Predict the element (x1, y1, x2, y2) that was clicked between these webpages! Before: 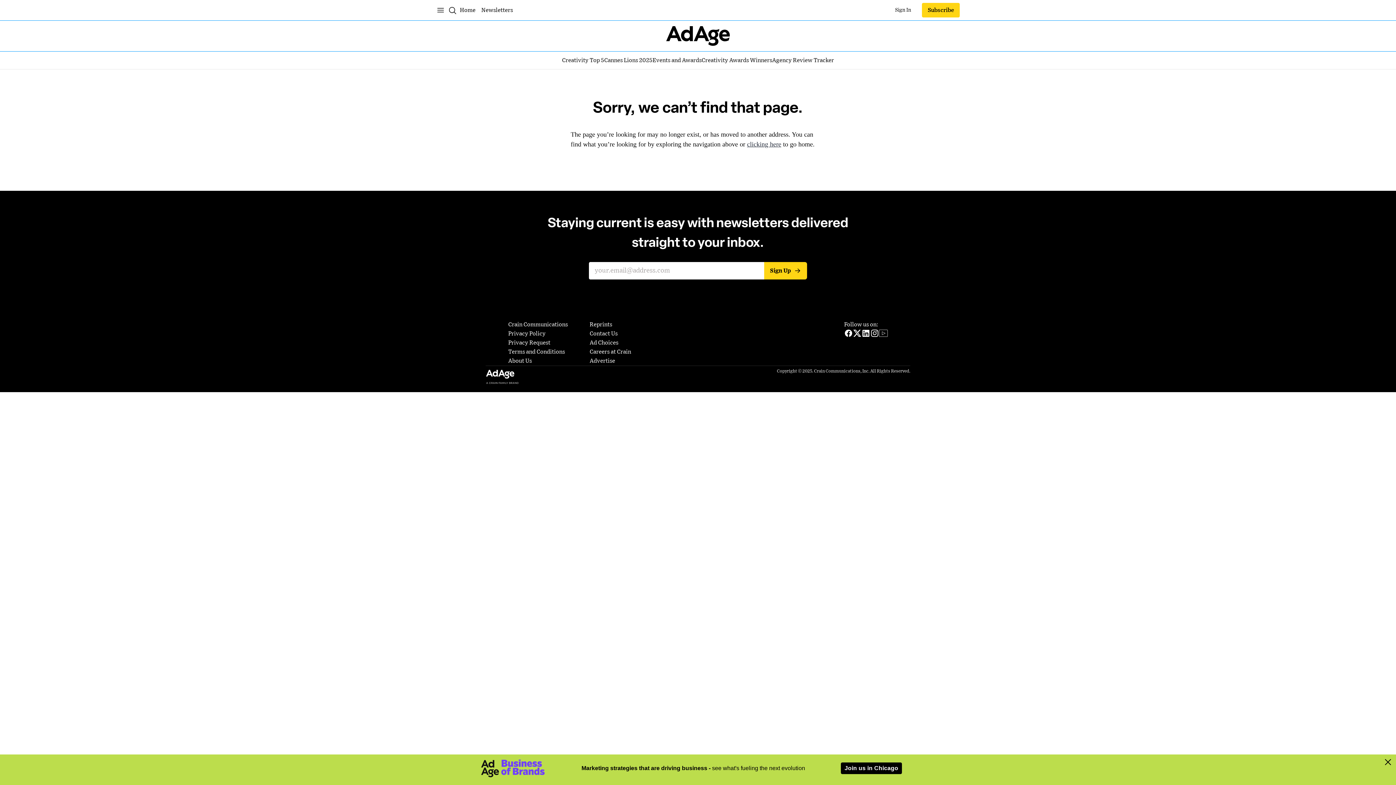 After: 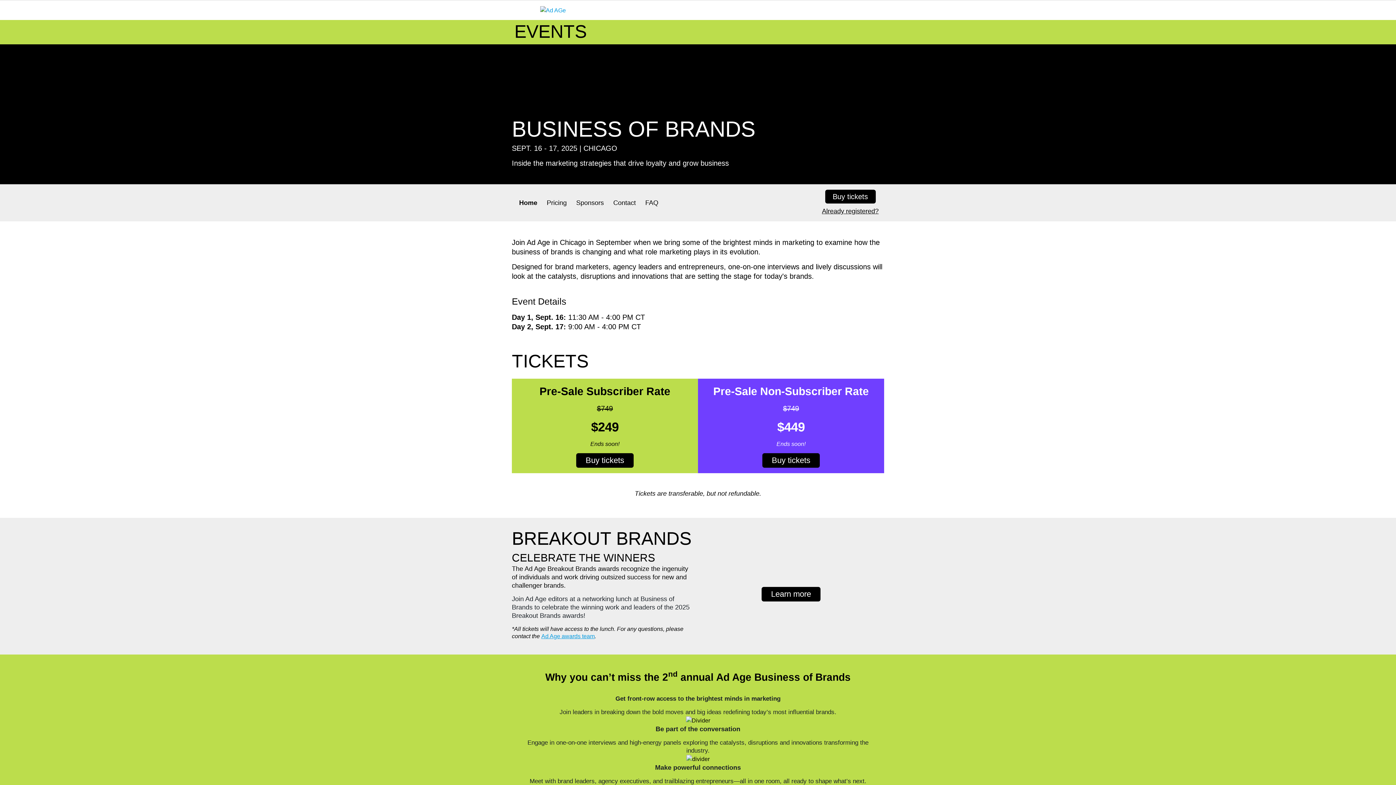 Action: bbox: (841, 763, 902, 774) label: Join us in Chicago